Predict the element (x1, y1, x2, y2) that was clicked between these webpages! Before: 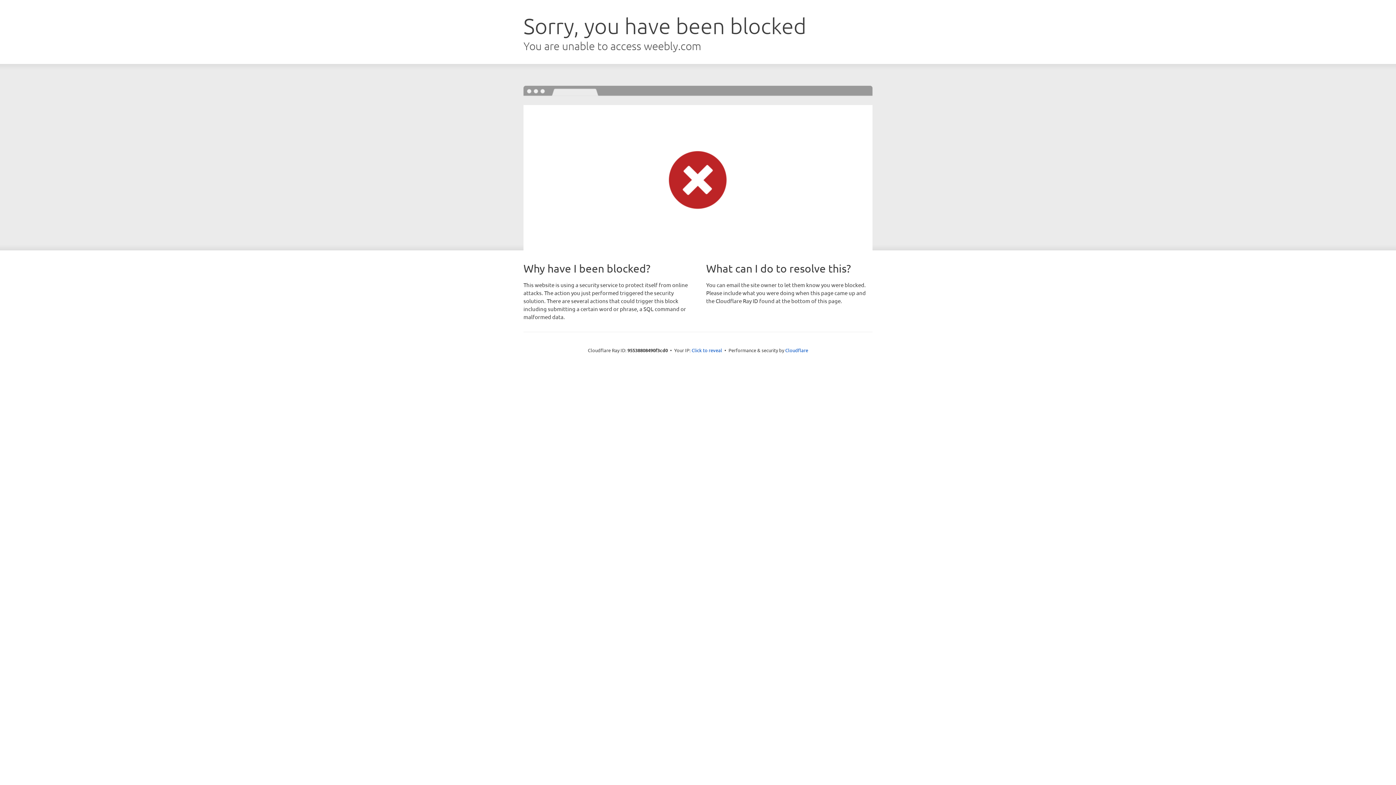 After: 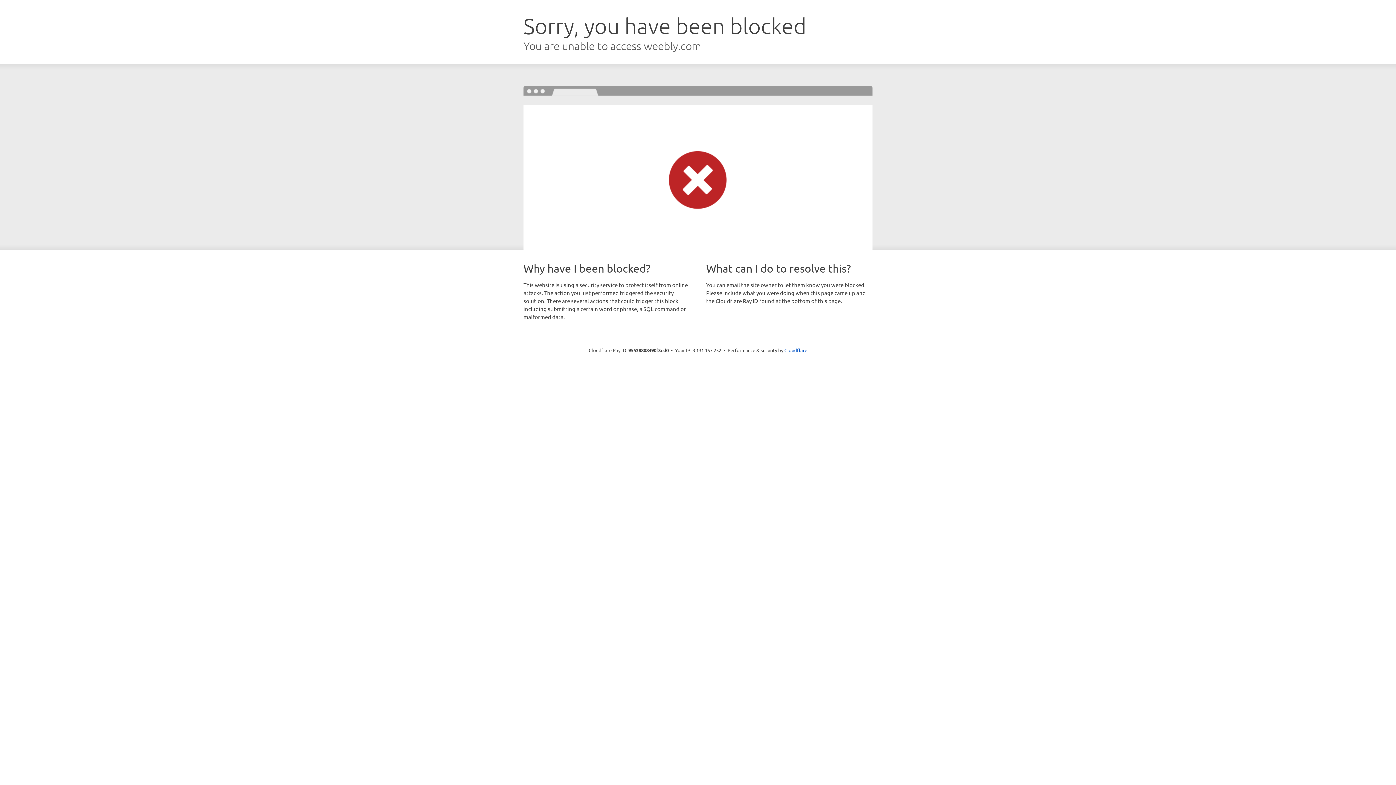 Action: bbox: (691, 346, 722, 353) label: Click to reveal